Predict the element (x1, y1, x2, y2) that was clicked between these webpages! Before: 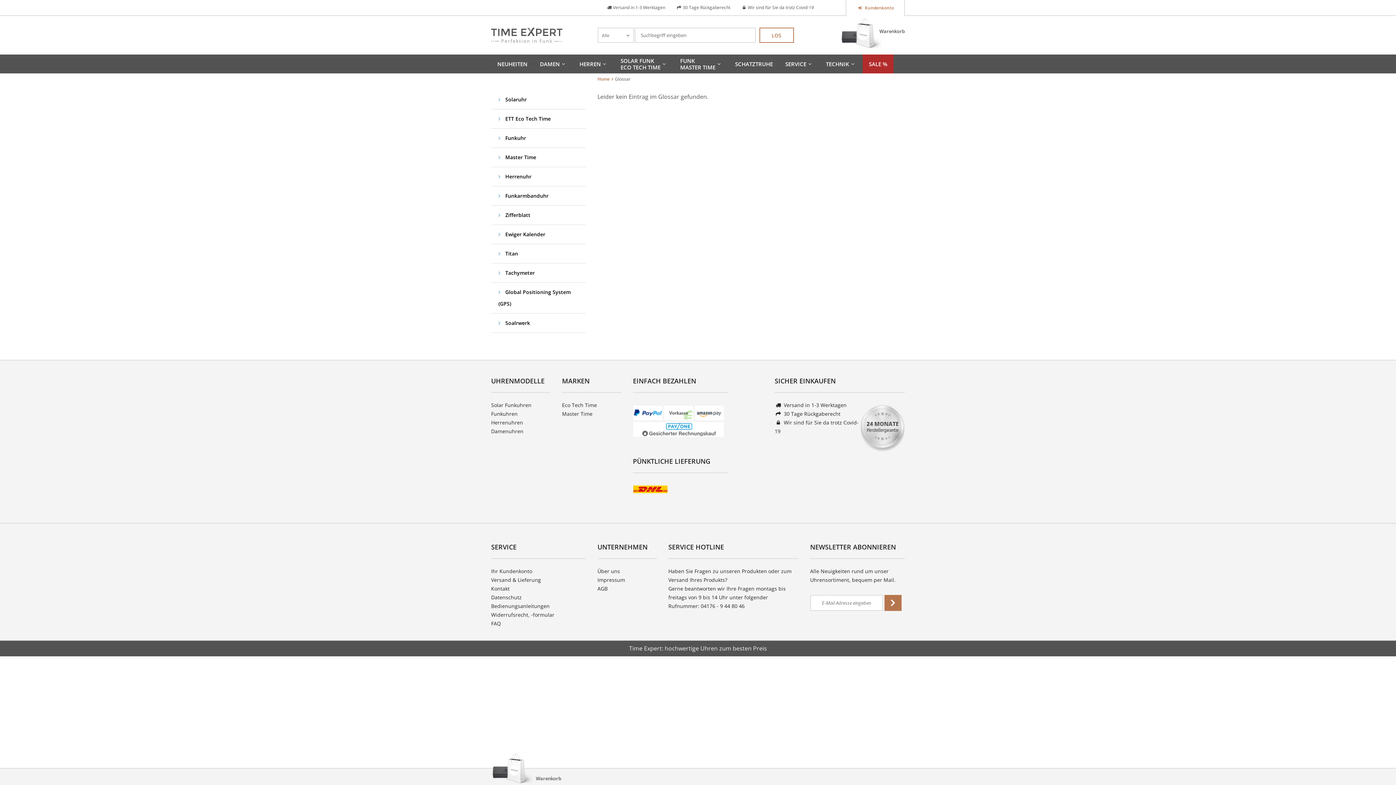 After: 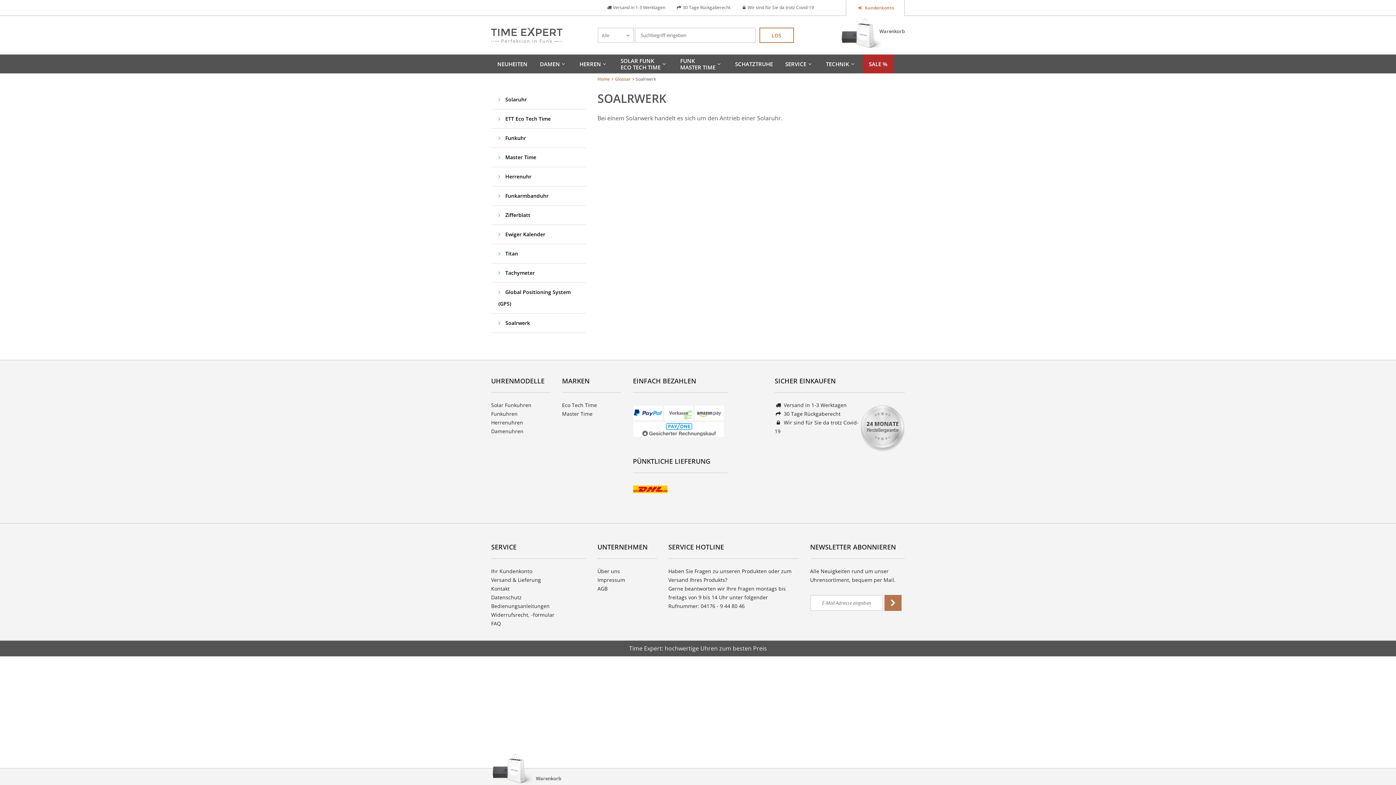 Action: label:  Soalrwerk bbox: (491, 313, 586, 333)